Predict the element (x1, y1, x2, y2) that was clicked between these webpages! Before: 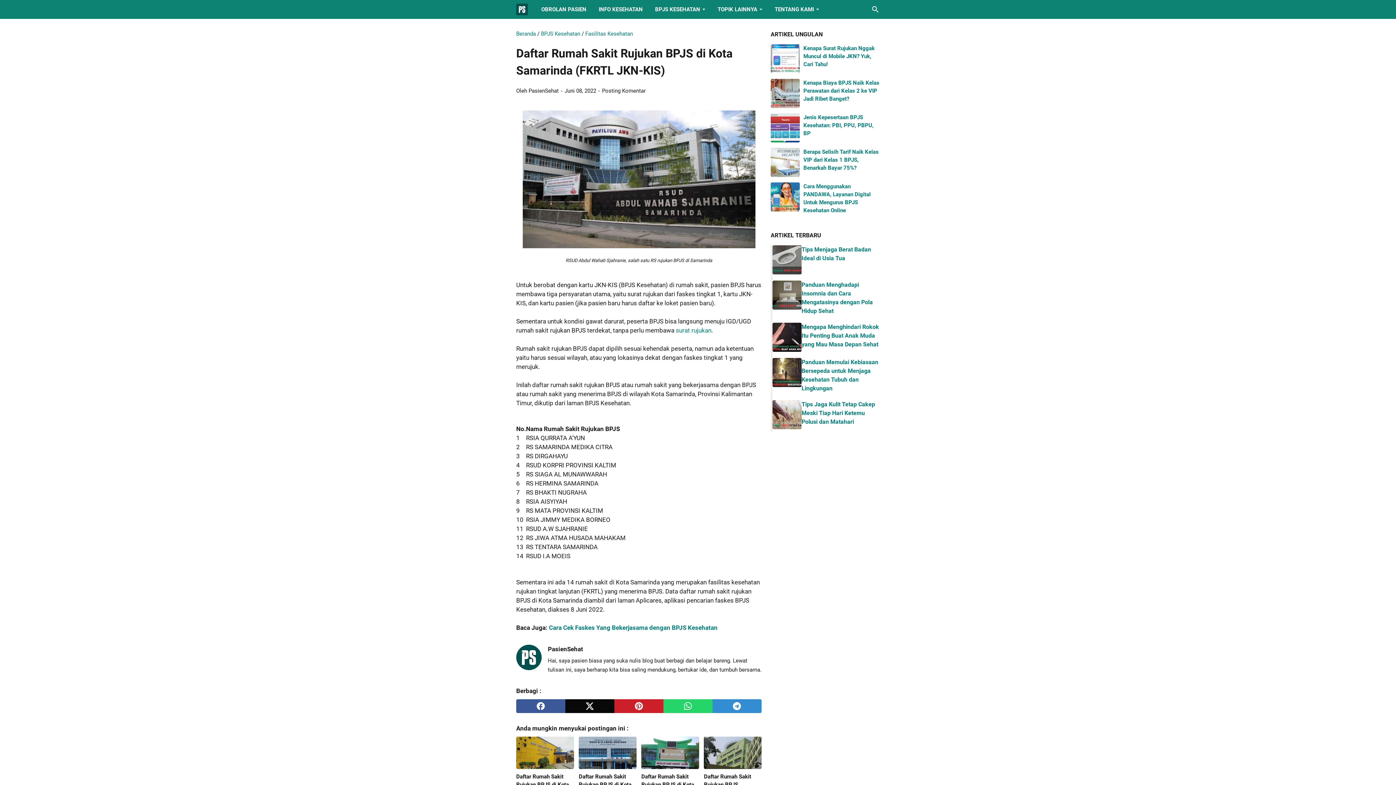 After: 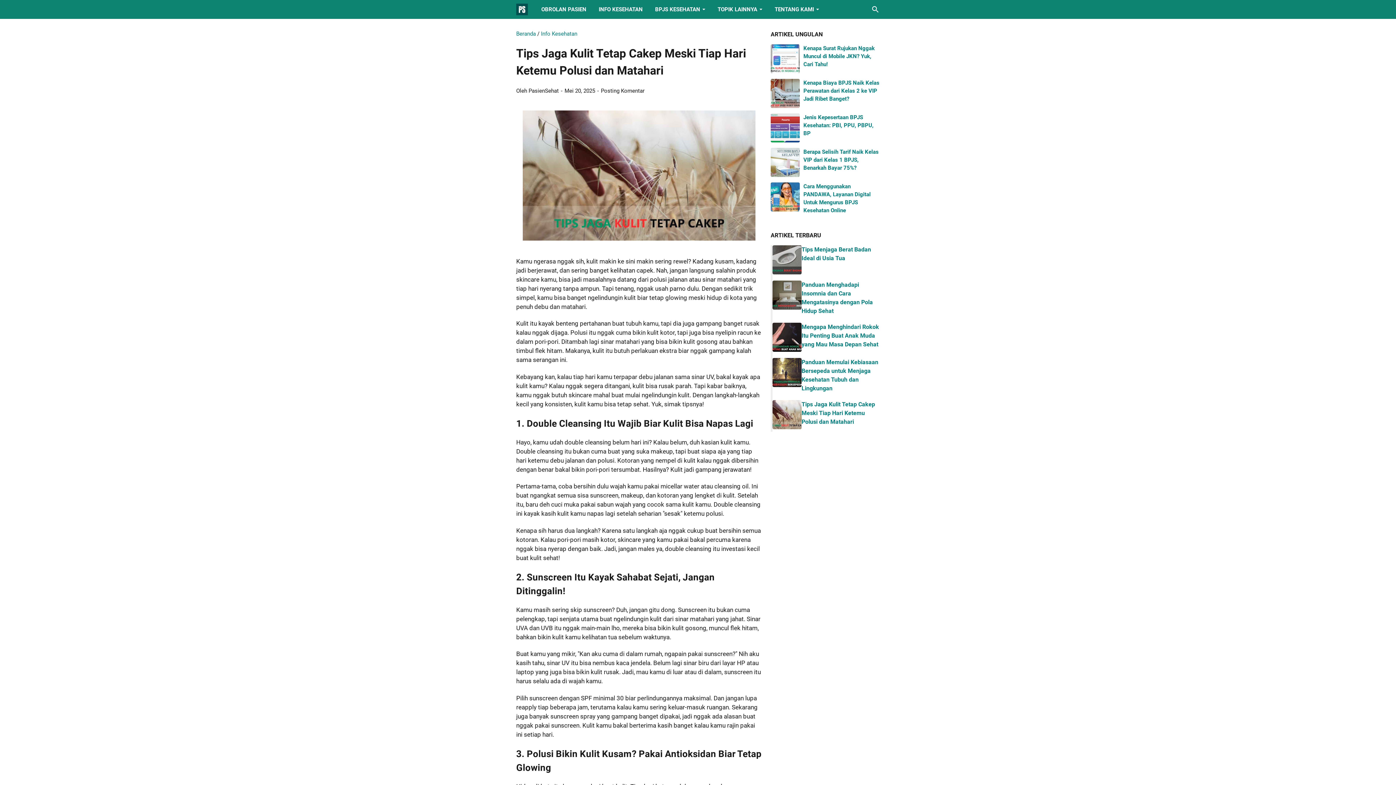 Action: bbox: (801, 401, 875, 425) label: Tips Jaga Kulit Tetap Cakep Meski Tiap Hari Ketemu Polusi dan Matahari